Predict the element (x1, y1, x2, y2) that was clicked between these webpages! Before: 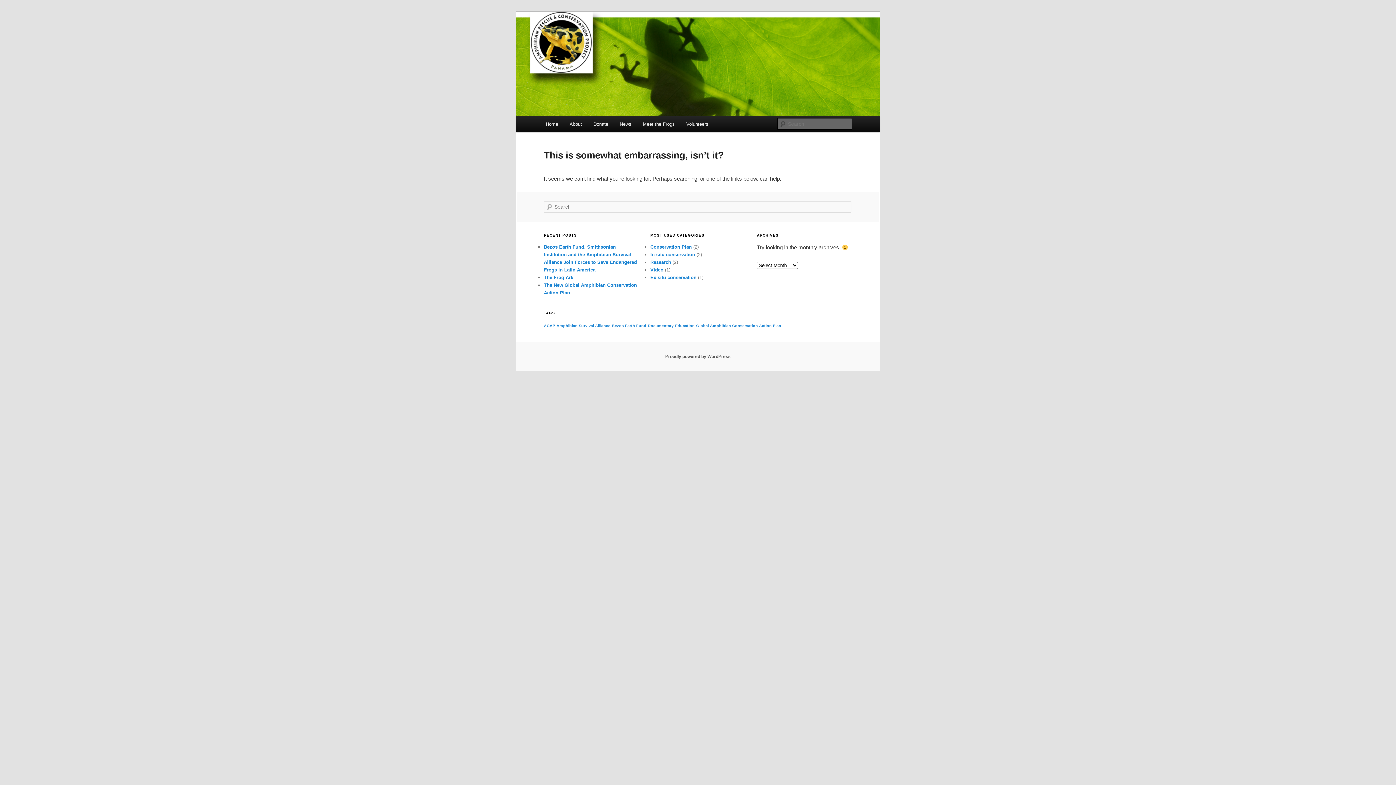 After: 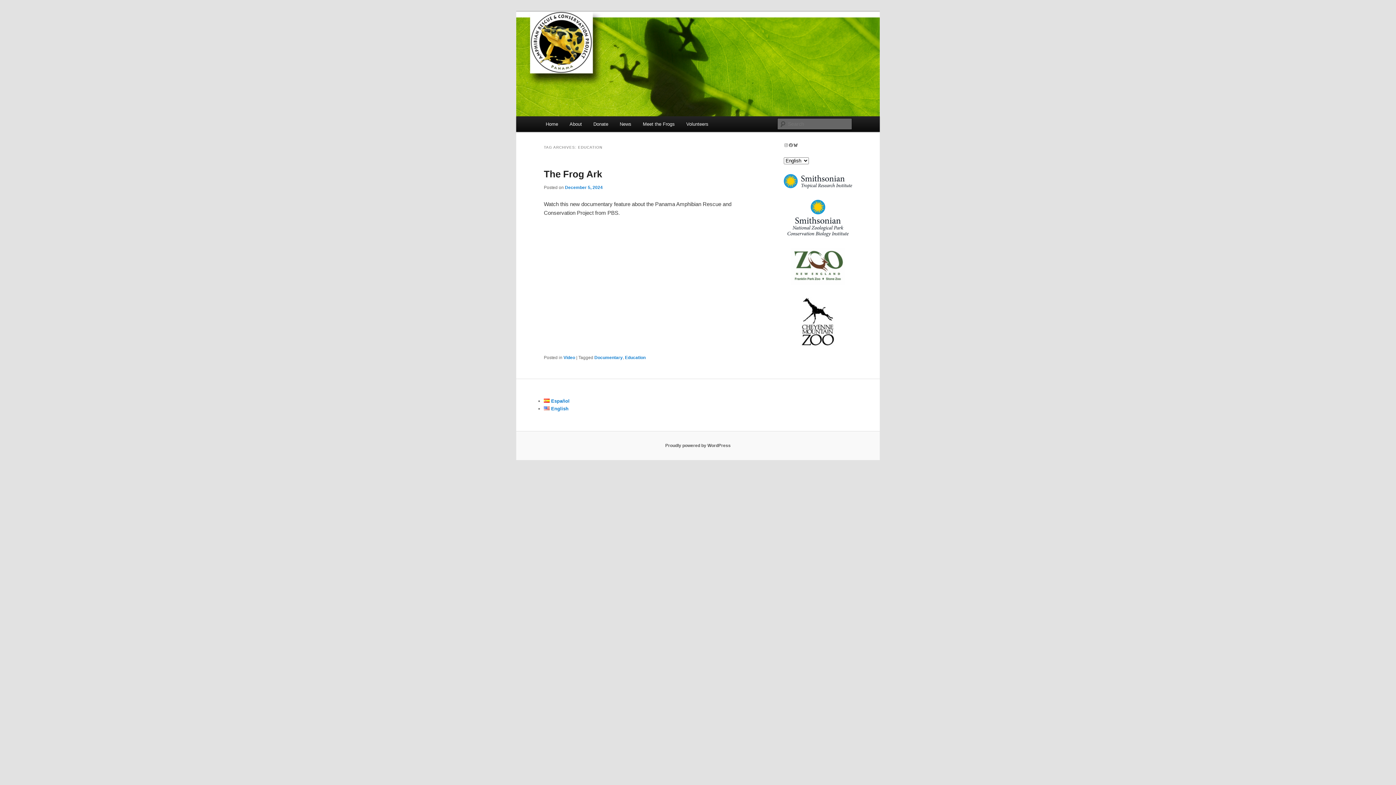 Action: bbox: (675, 323, 694, 328) label: Education (1 item)